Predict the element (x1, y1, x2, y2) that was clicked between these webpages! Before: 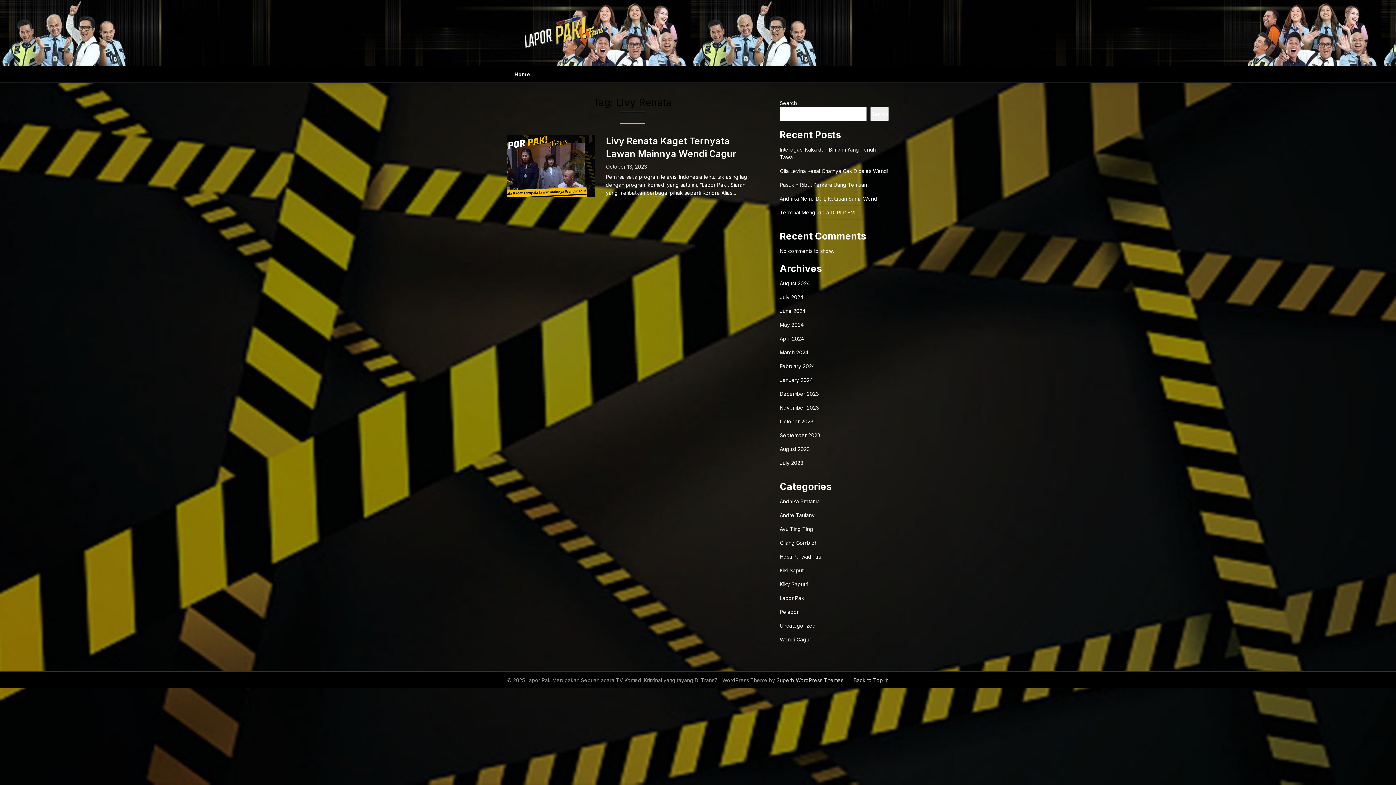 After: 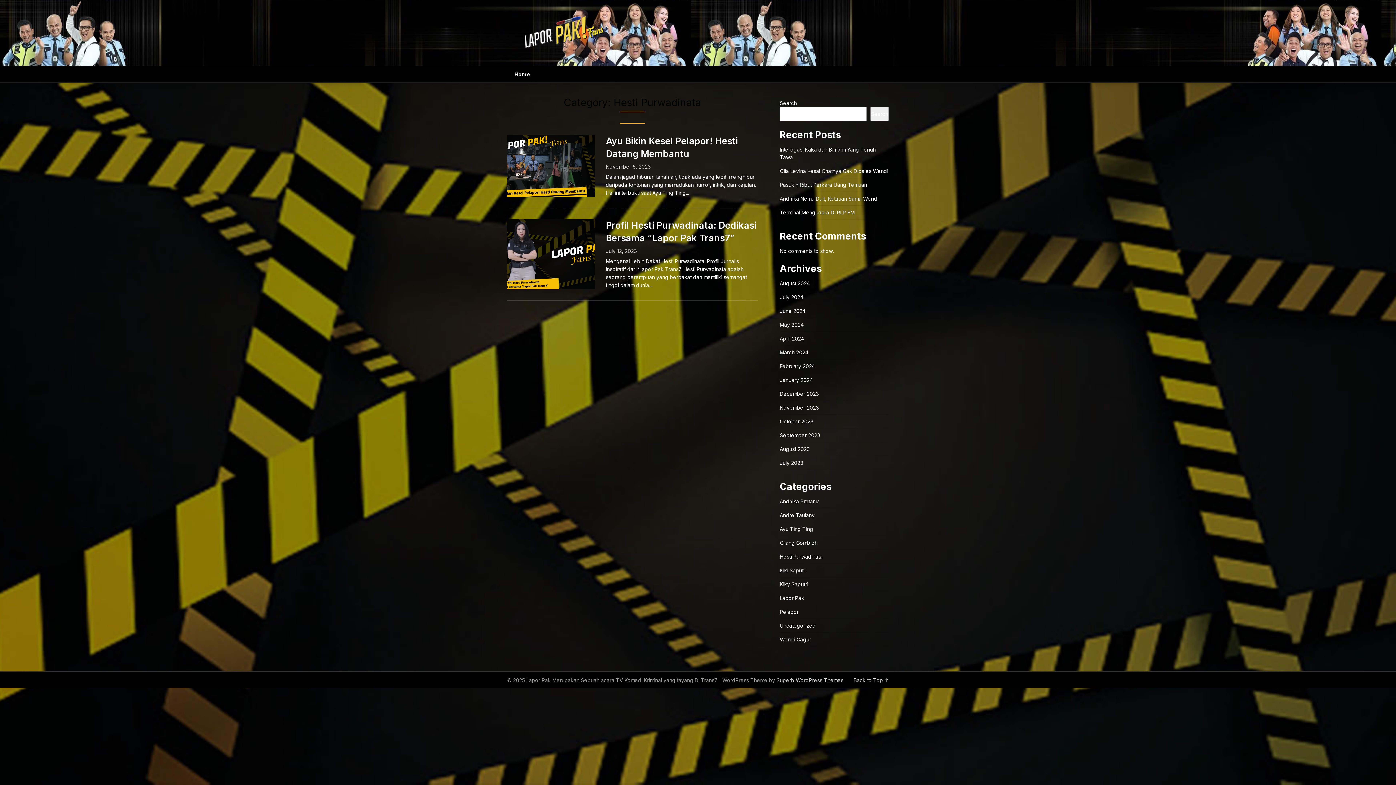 Action: label: Hesti Purwadinata bbox: (780, 553, 822, 560)